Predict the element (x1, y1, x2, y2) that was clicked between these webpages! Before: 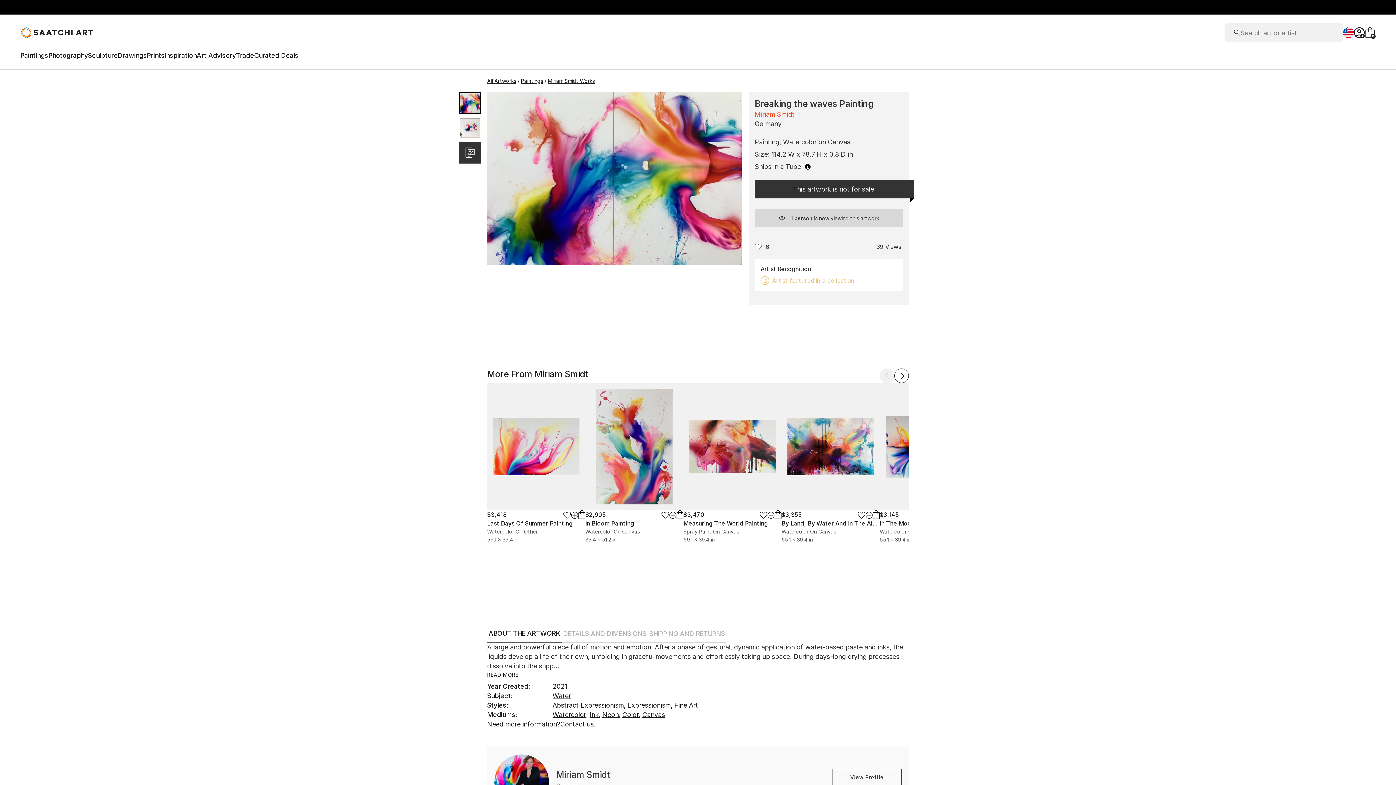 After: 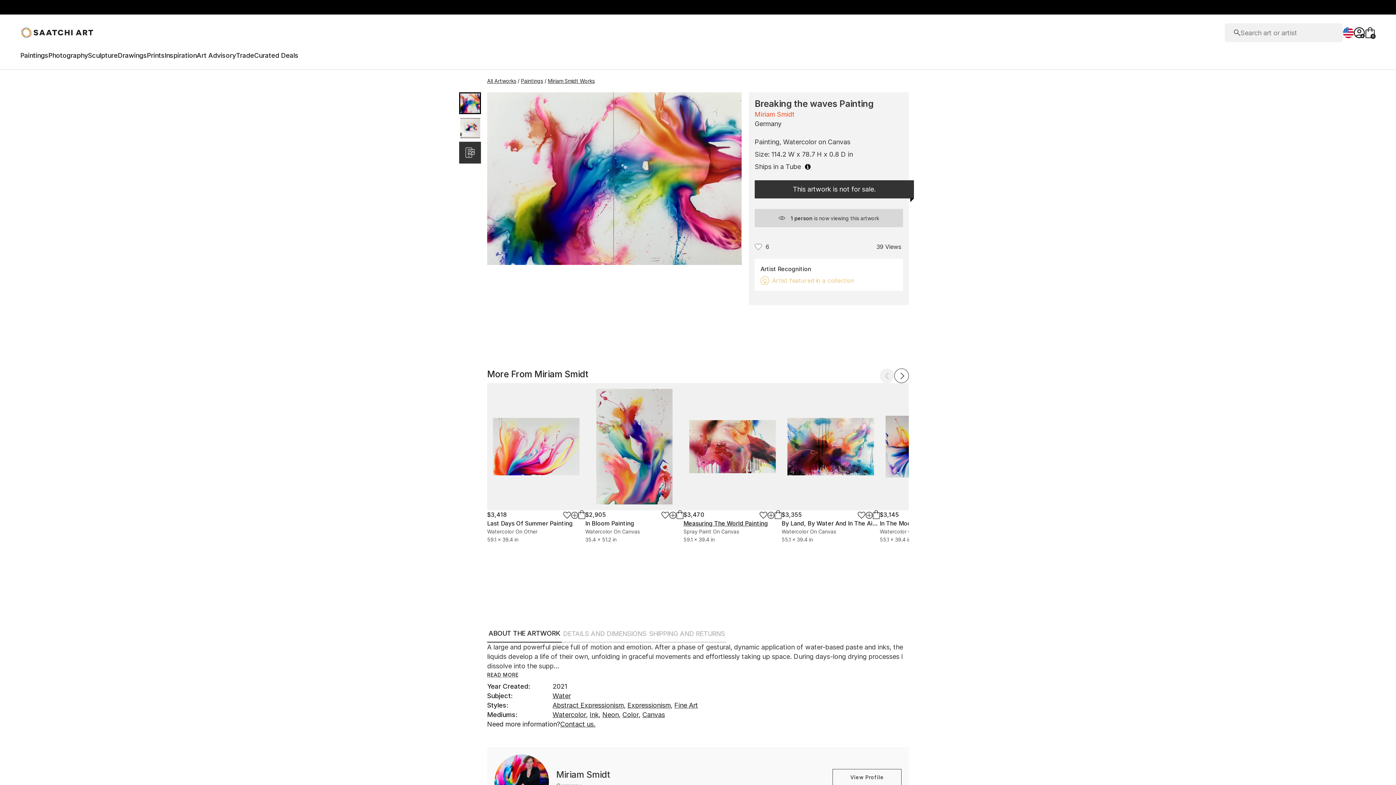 Action: bbox: (683, 520, 768, 527) label: Measuring The World Painting